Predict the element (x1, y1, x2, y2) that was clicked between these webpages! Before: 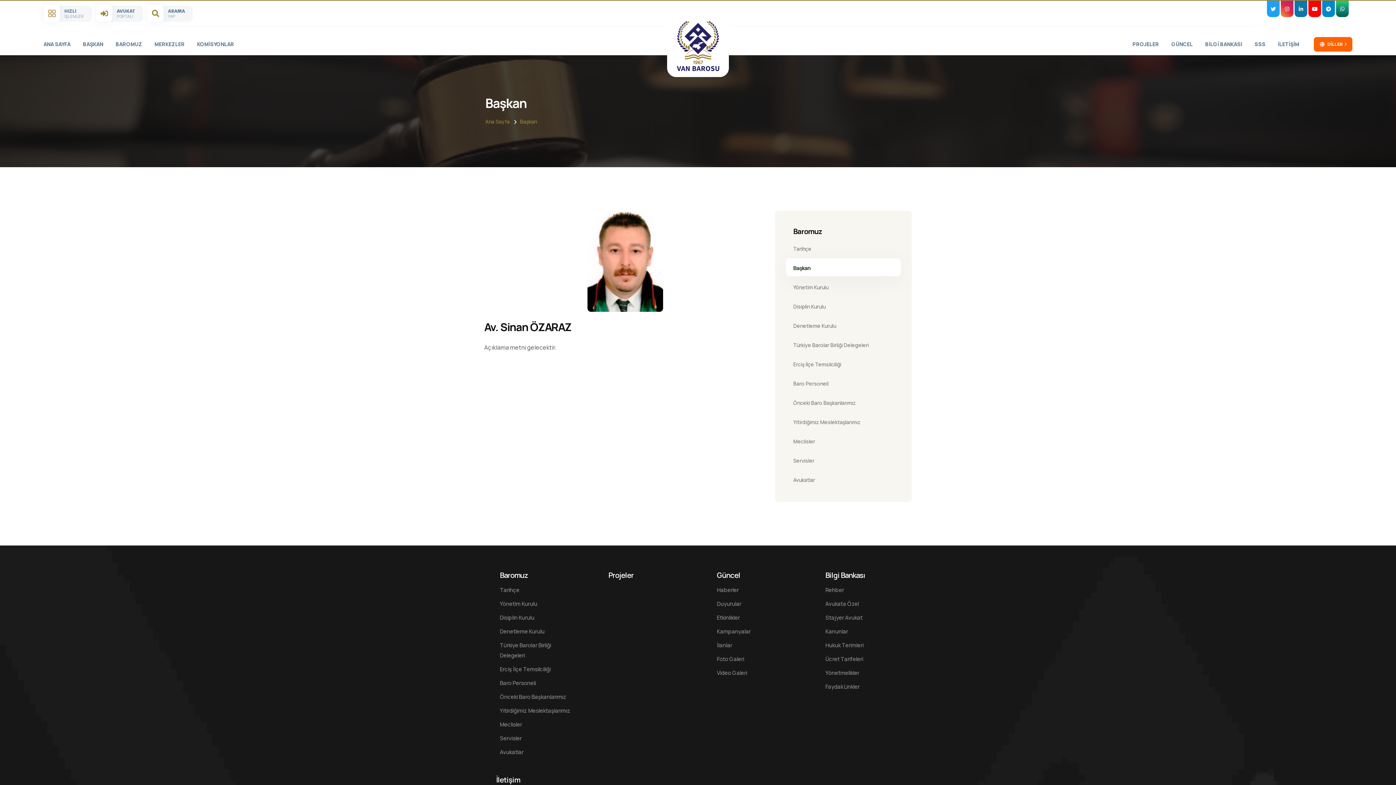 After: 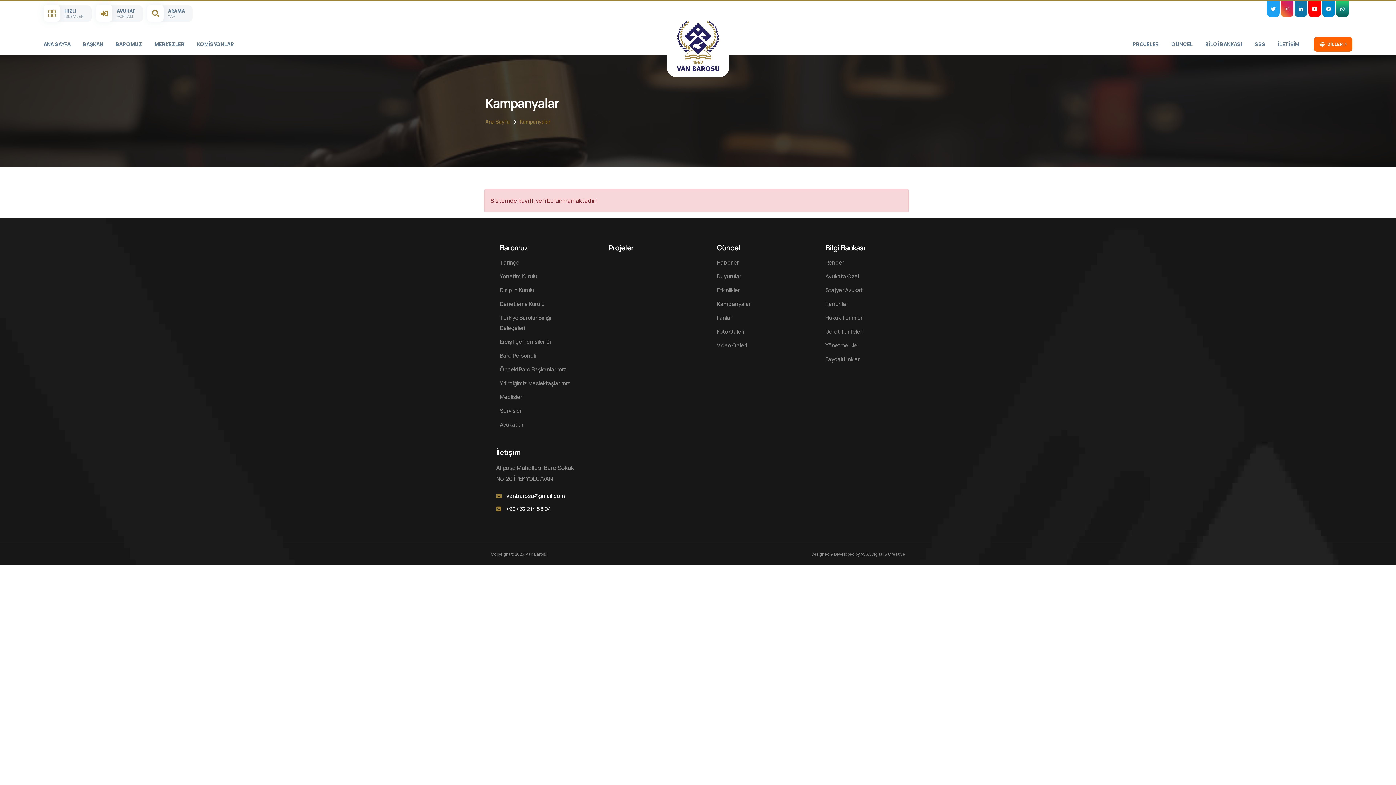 Action: bbox: (717, 626, 750, 637) label: Kampanyalar